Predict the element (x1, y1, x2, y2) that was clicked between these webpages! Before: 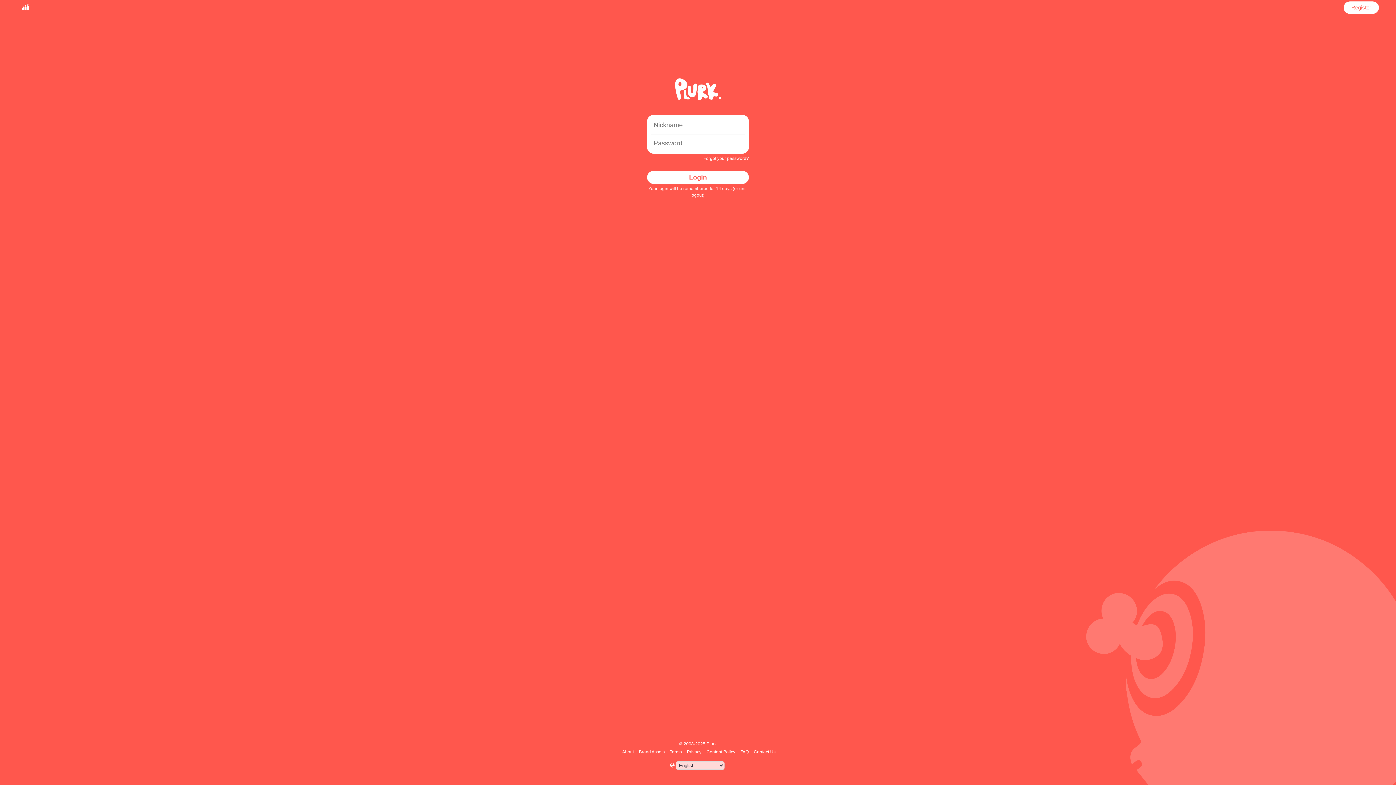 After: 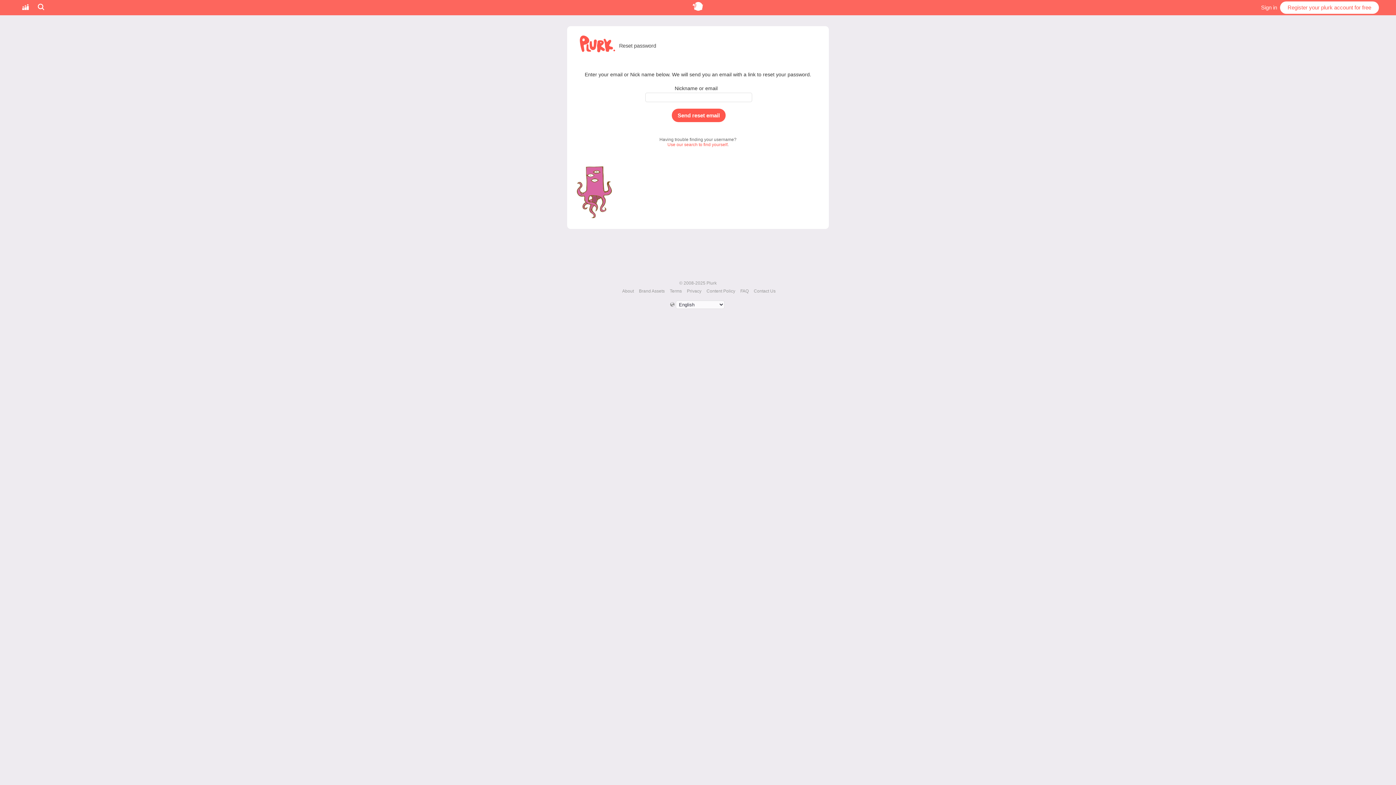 Action: bbox: (703, 156, 749, 161) label: Forgot your password?